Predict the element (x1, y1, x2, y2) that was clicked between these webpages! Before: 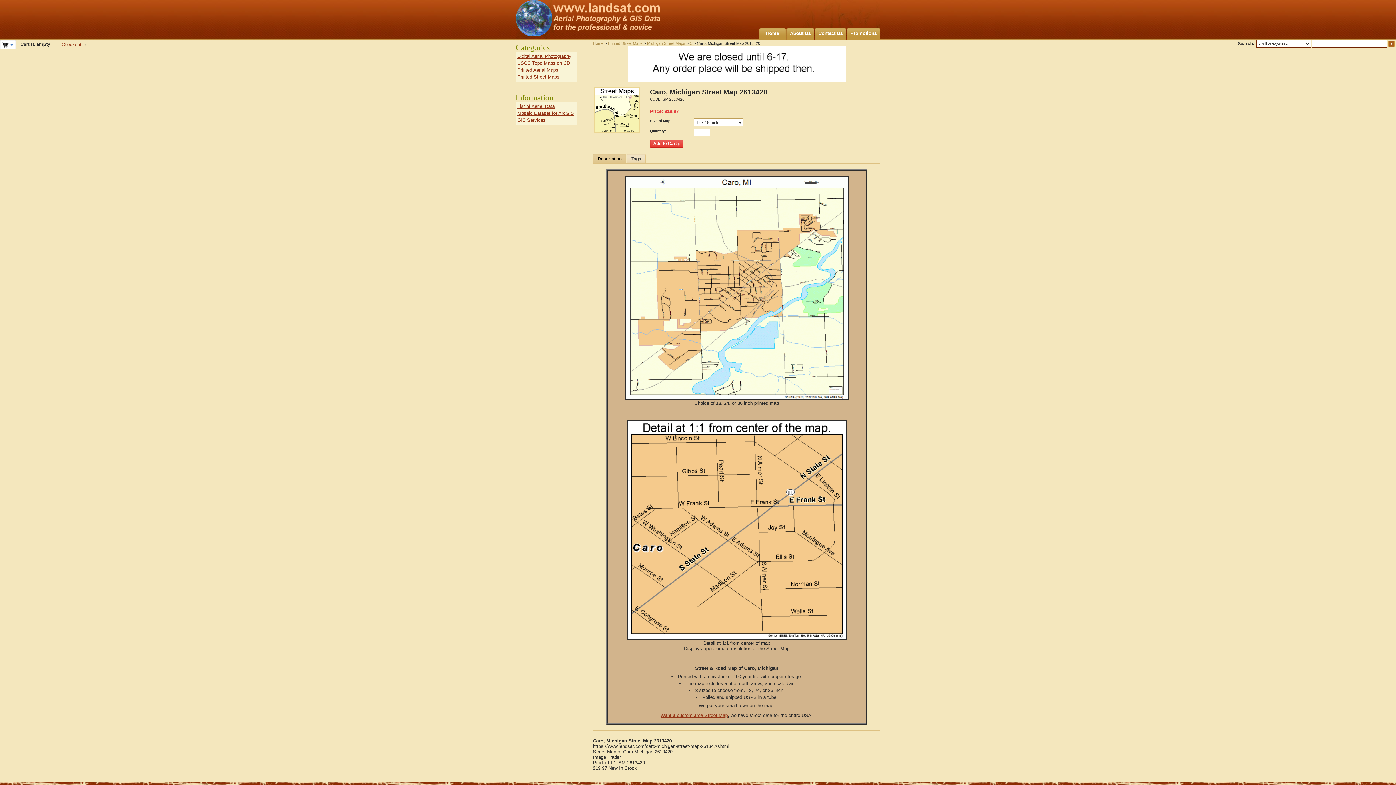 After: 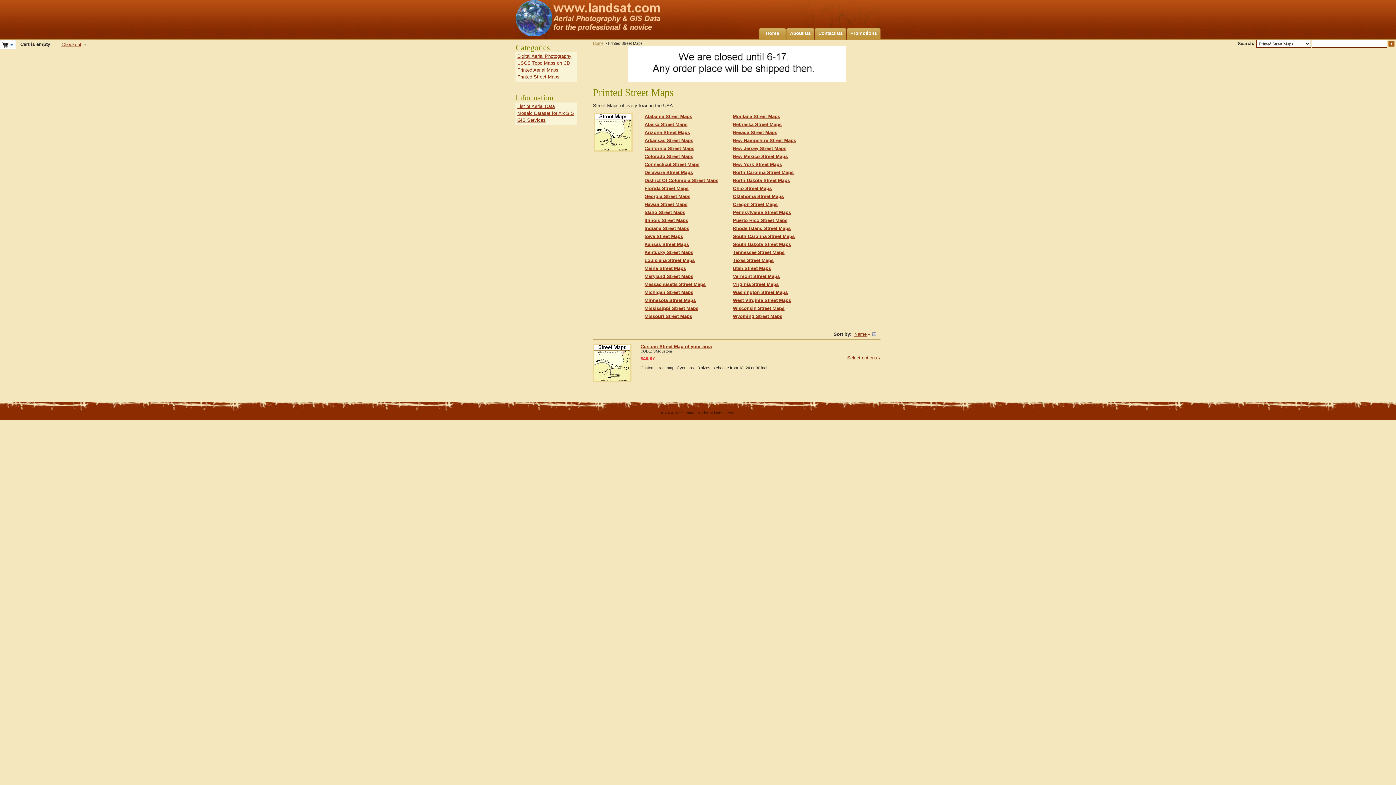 Action: label: Printed Street Maps bbox: (517, 74, 559, 79)